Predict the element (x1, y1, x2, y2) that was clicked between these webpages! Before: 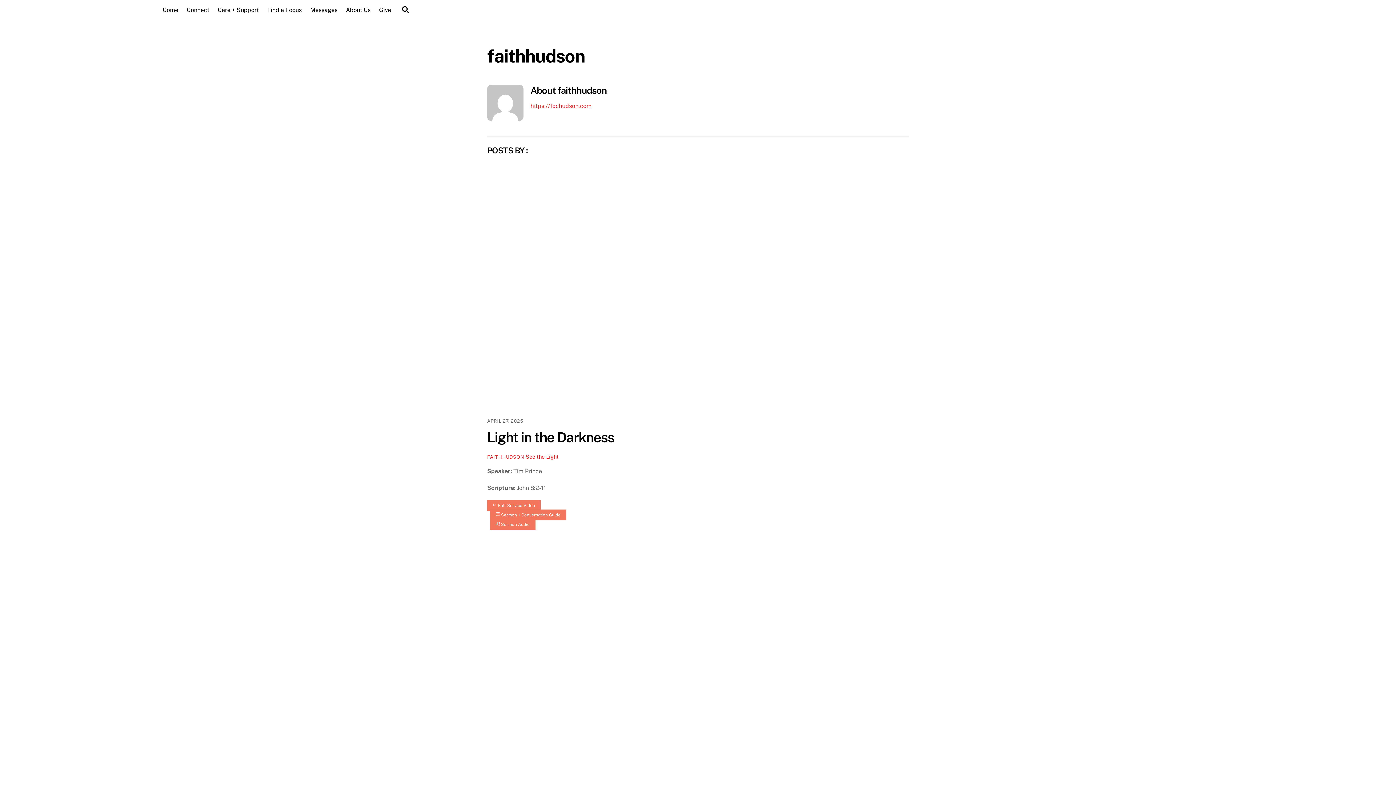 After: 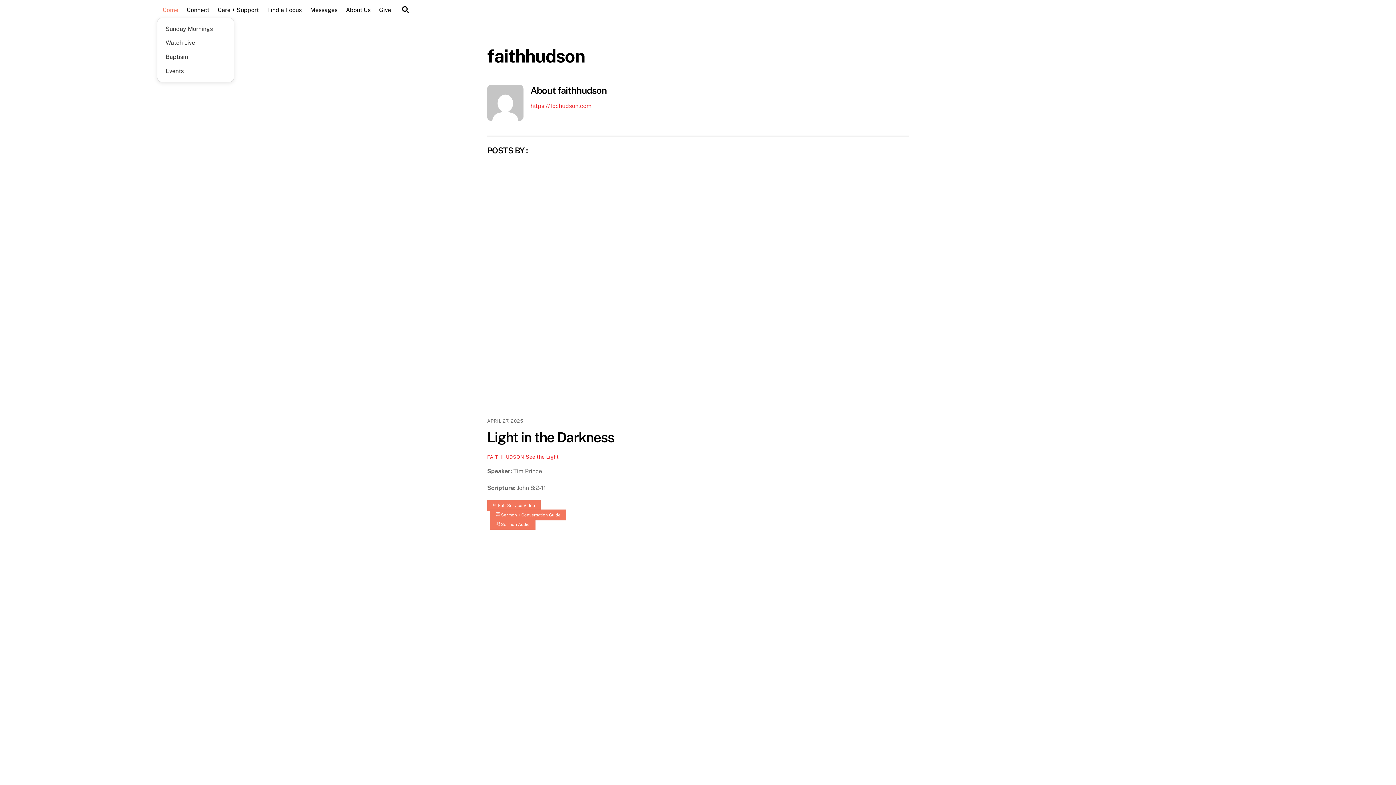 Action: label: Come bbox: (159, 1, 181, 18)